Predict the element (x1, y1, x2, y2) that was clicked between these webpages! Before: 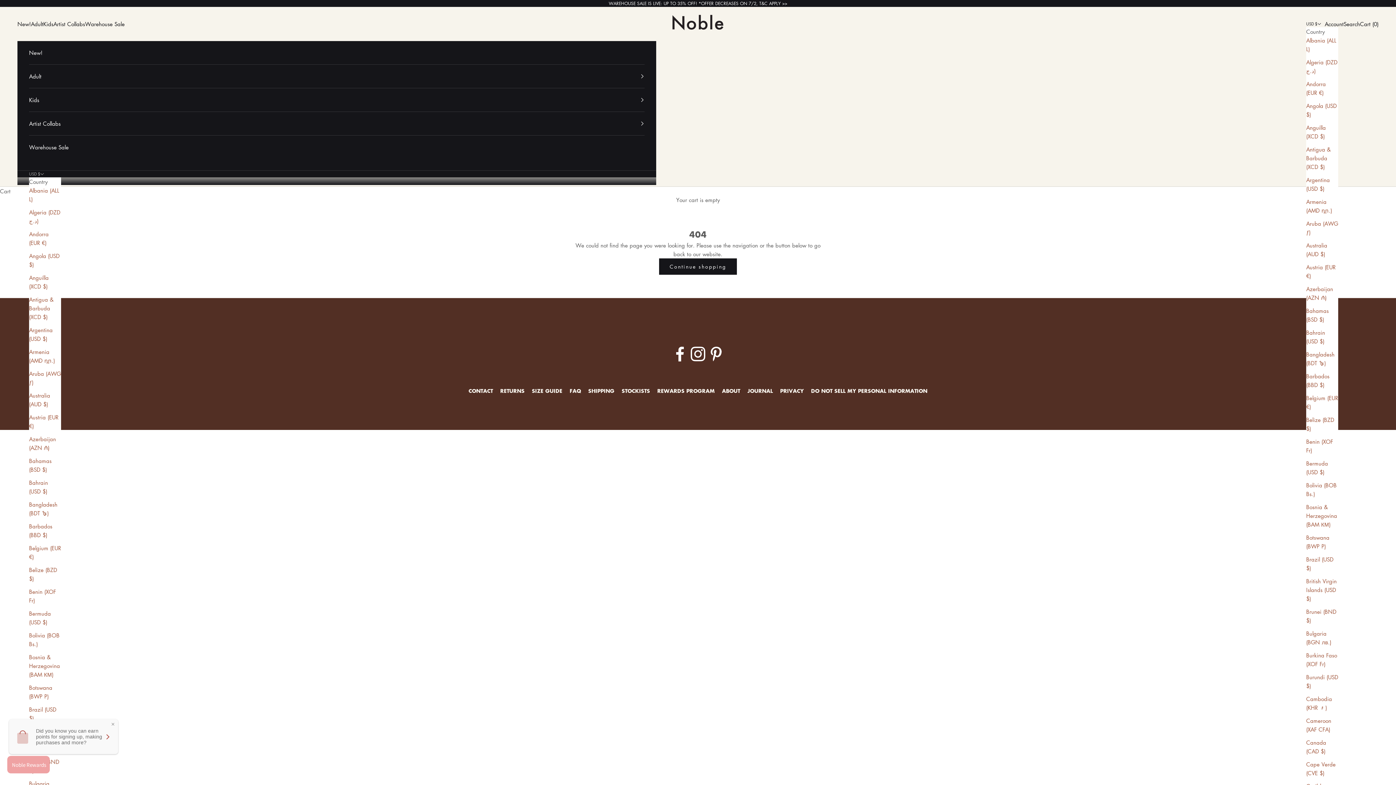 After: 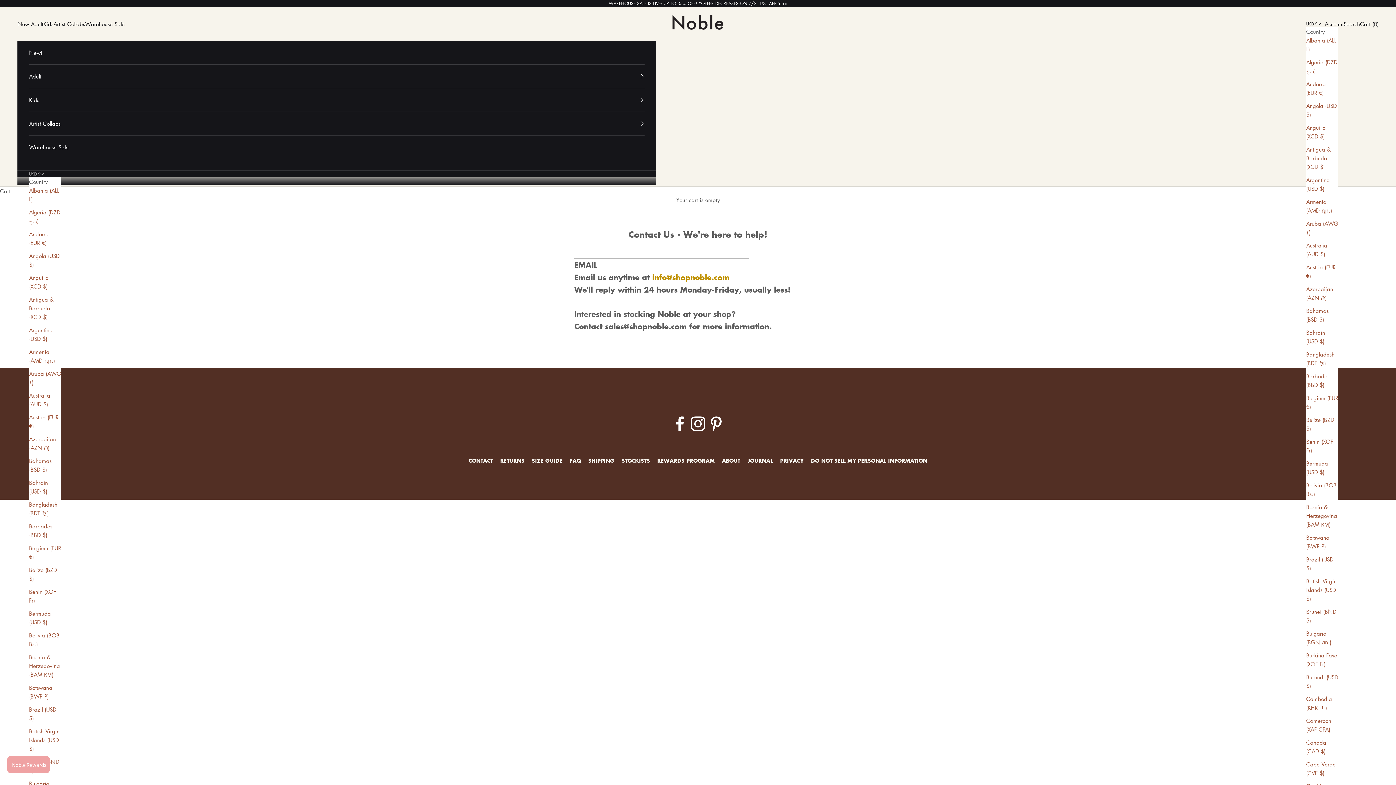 Action: label: CONTACT bbox: (468, 387, 493, 395)